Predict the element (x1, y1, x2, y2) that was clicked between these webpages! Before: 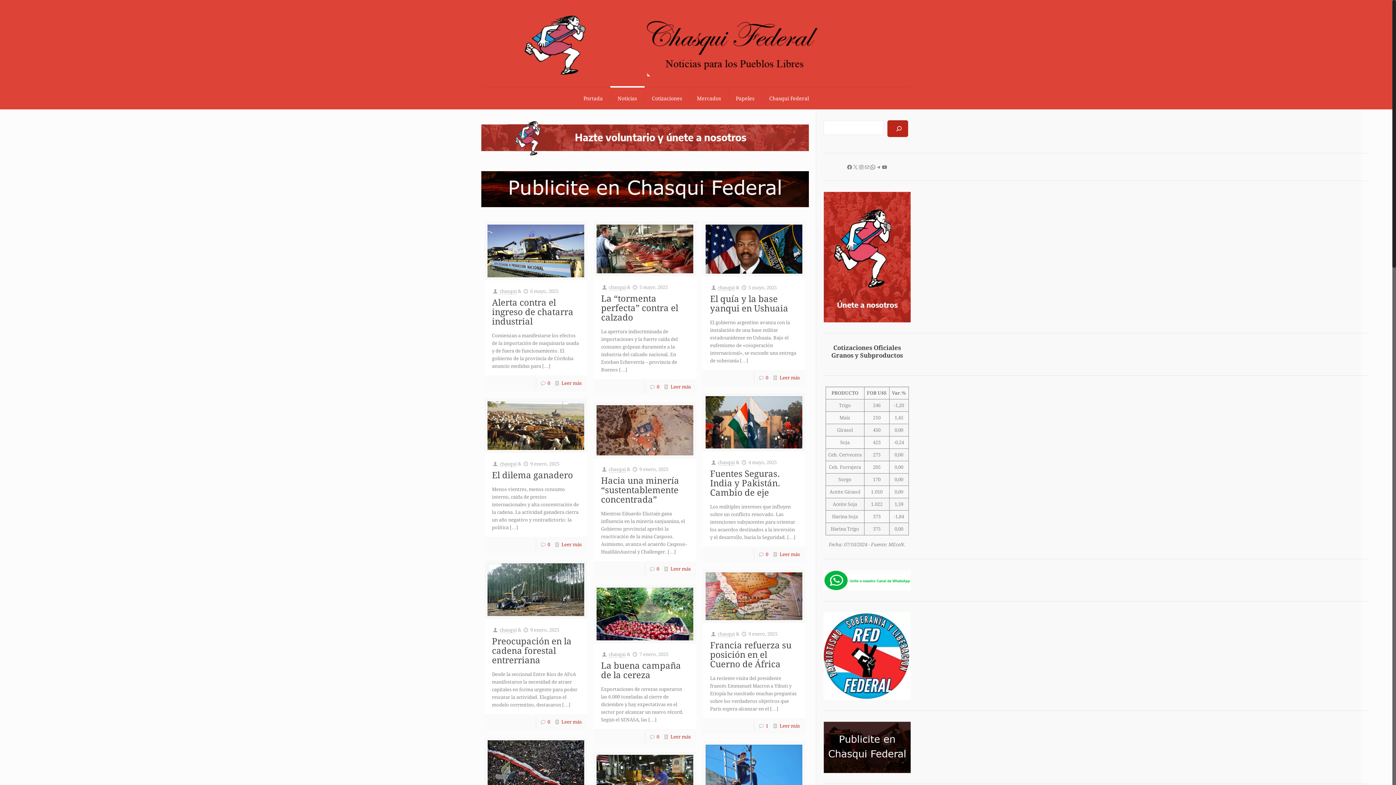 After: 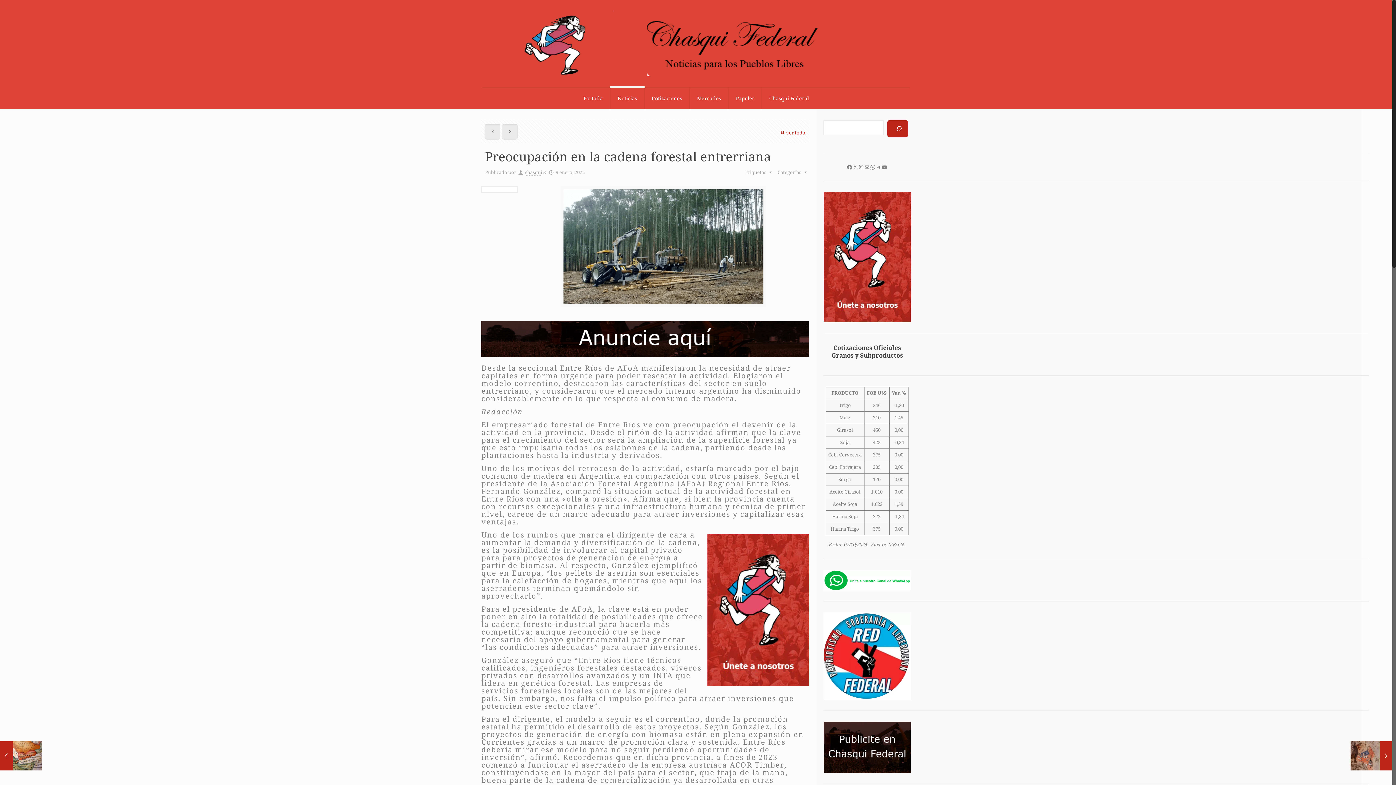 Action: bbox: (487, 563, 584, 616)